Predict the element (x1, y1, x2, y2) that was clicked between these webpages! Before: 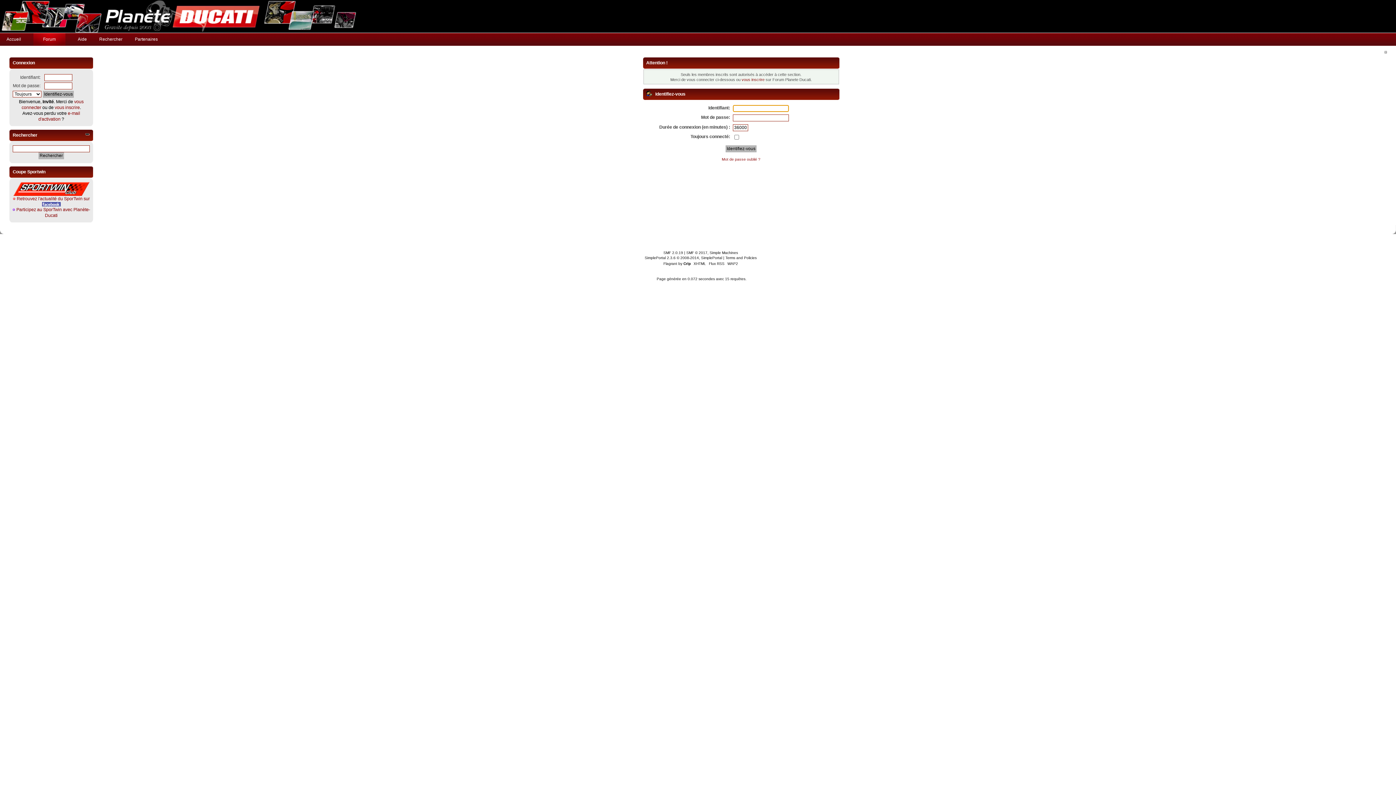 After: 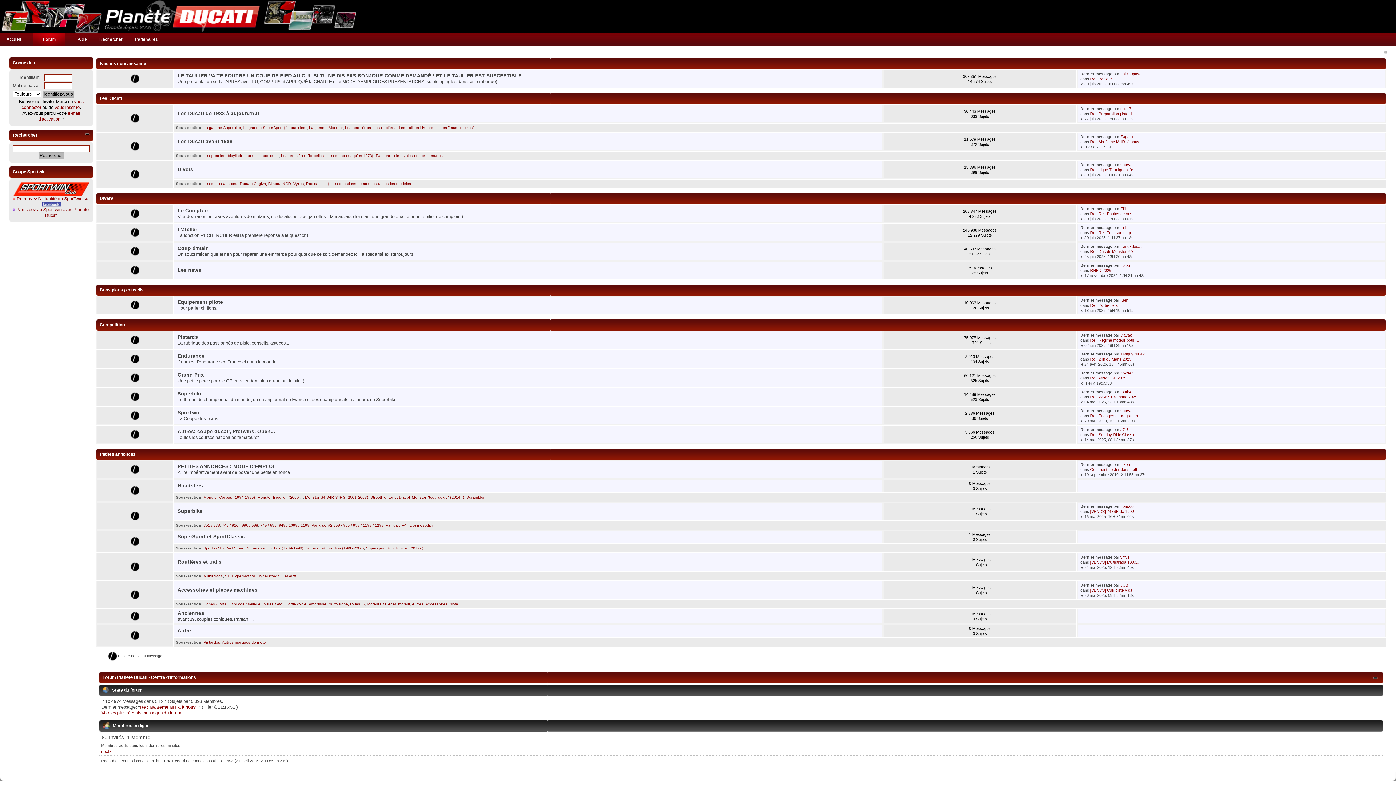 Action: bbox: (27, 33, 71, 45) label: Forum